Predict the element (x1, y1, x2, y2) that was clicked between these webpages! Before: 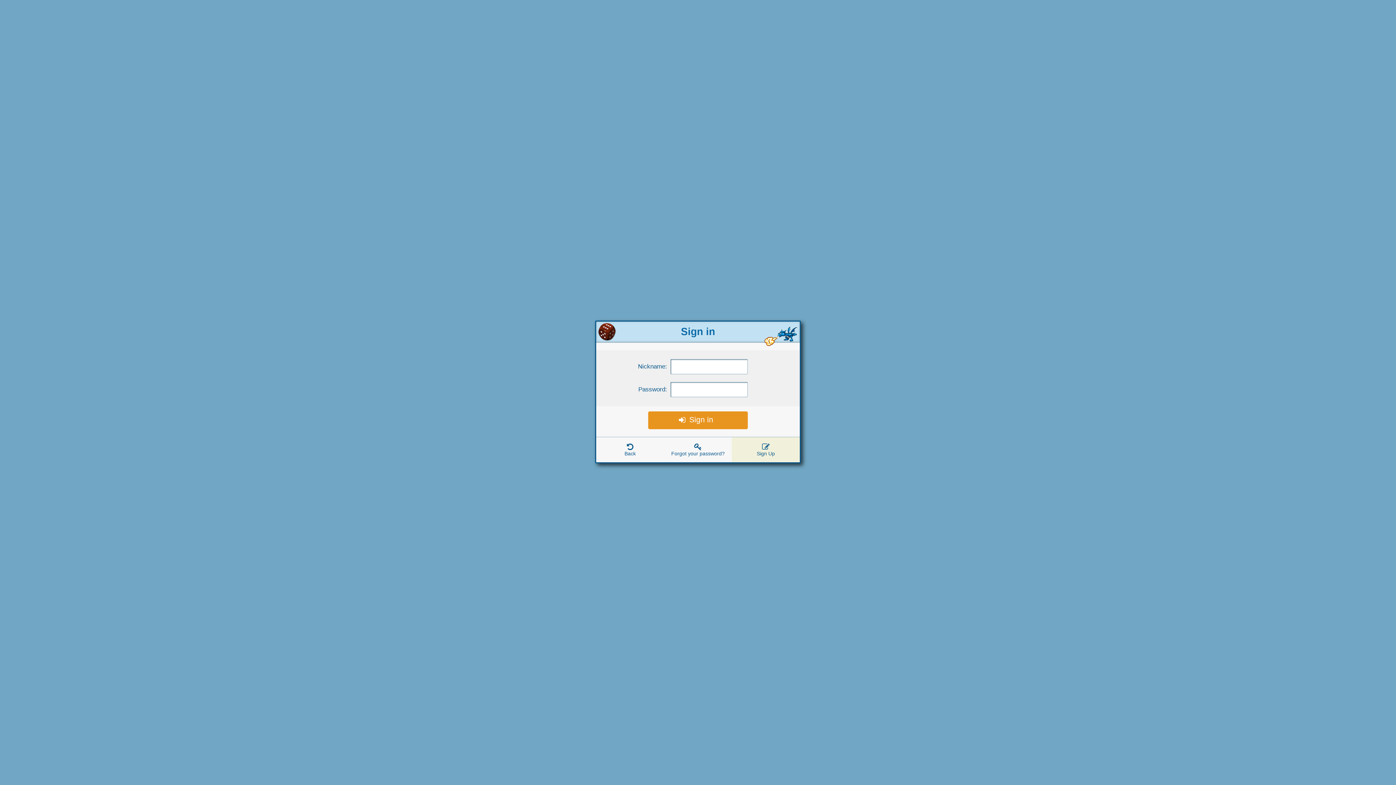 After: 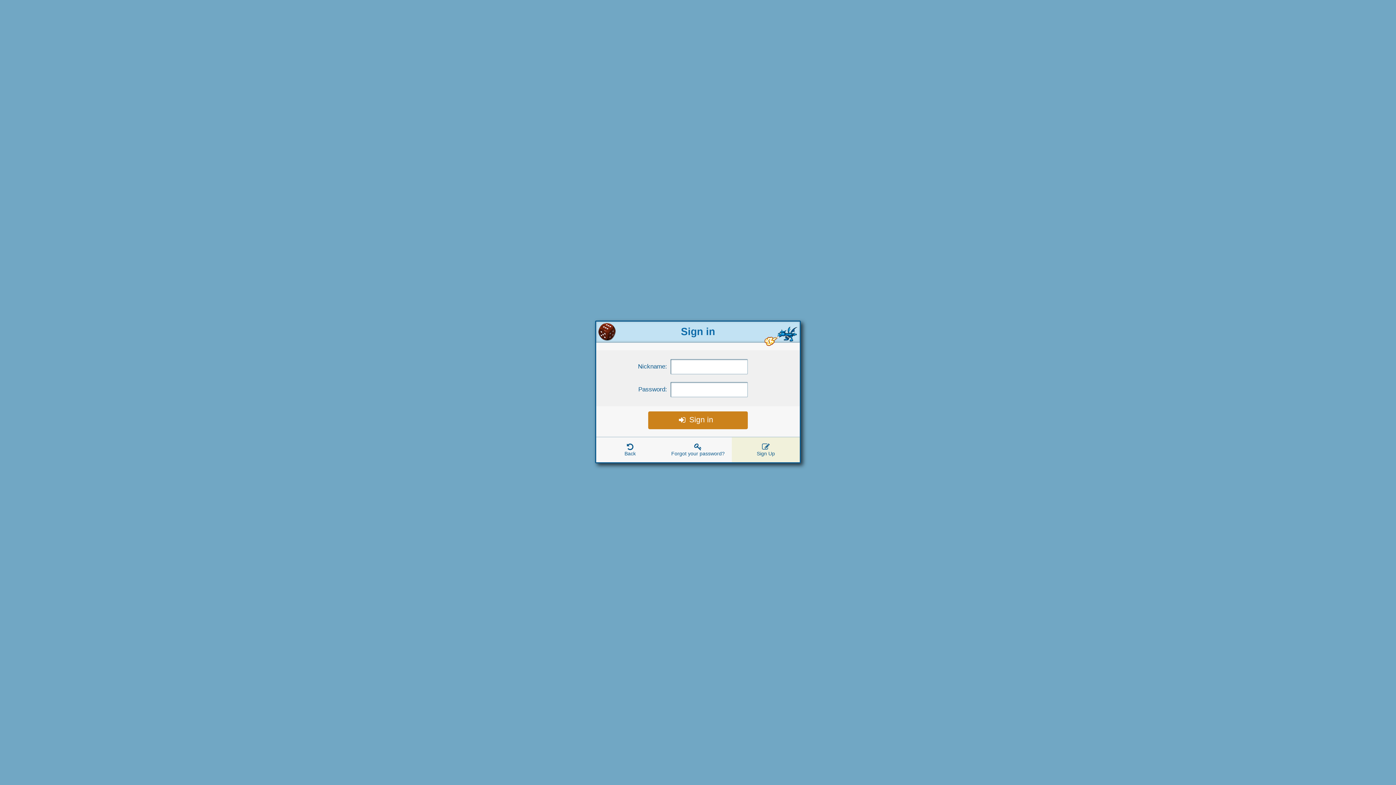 Action: label: Sign in bbox: (648, 411, 748, 429)